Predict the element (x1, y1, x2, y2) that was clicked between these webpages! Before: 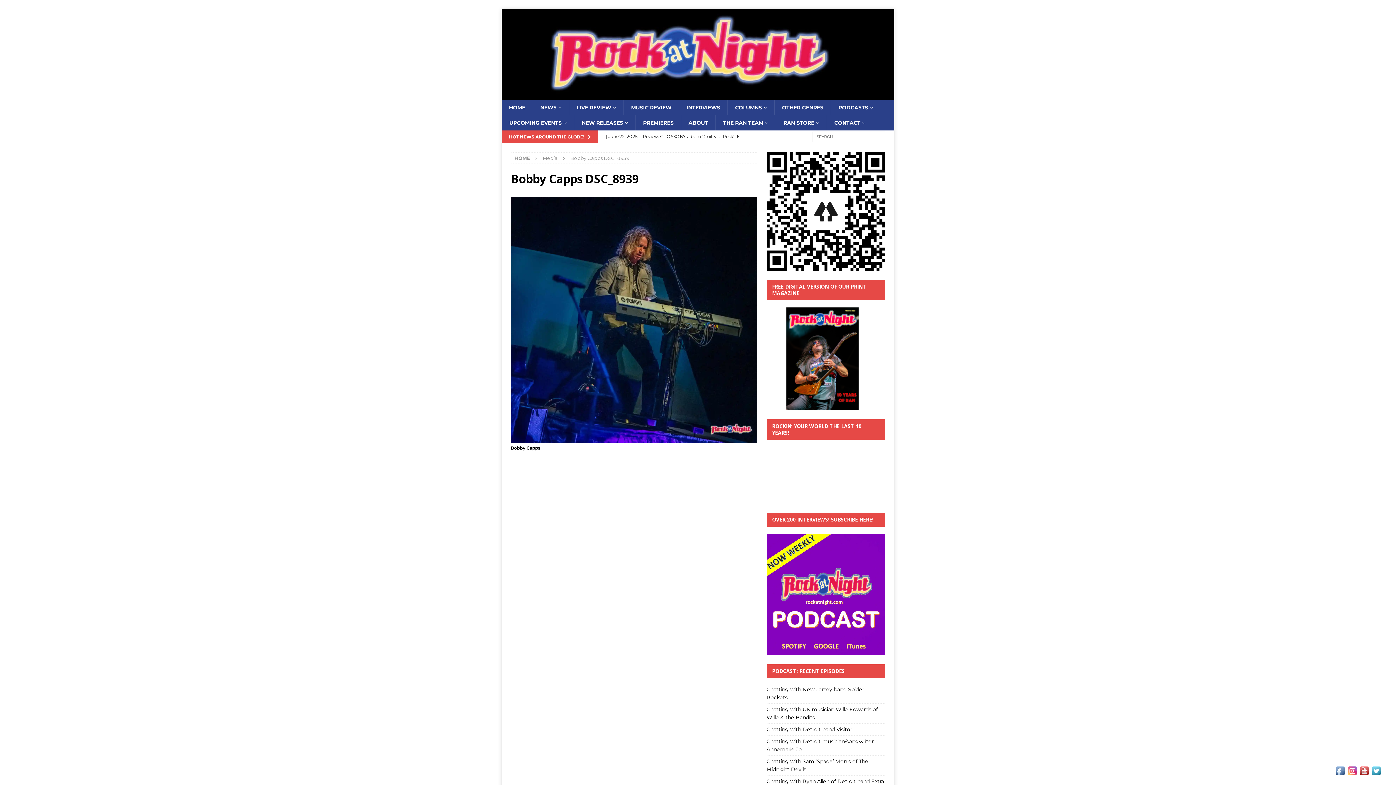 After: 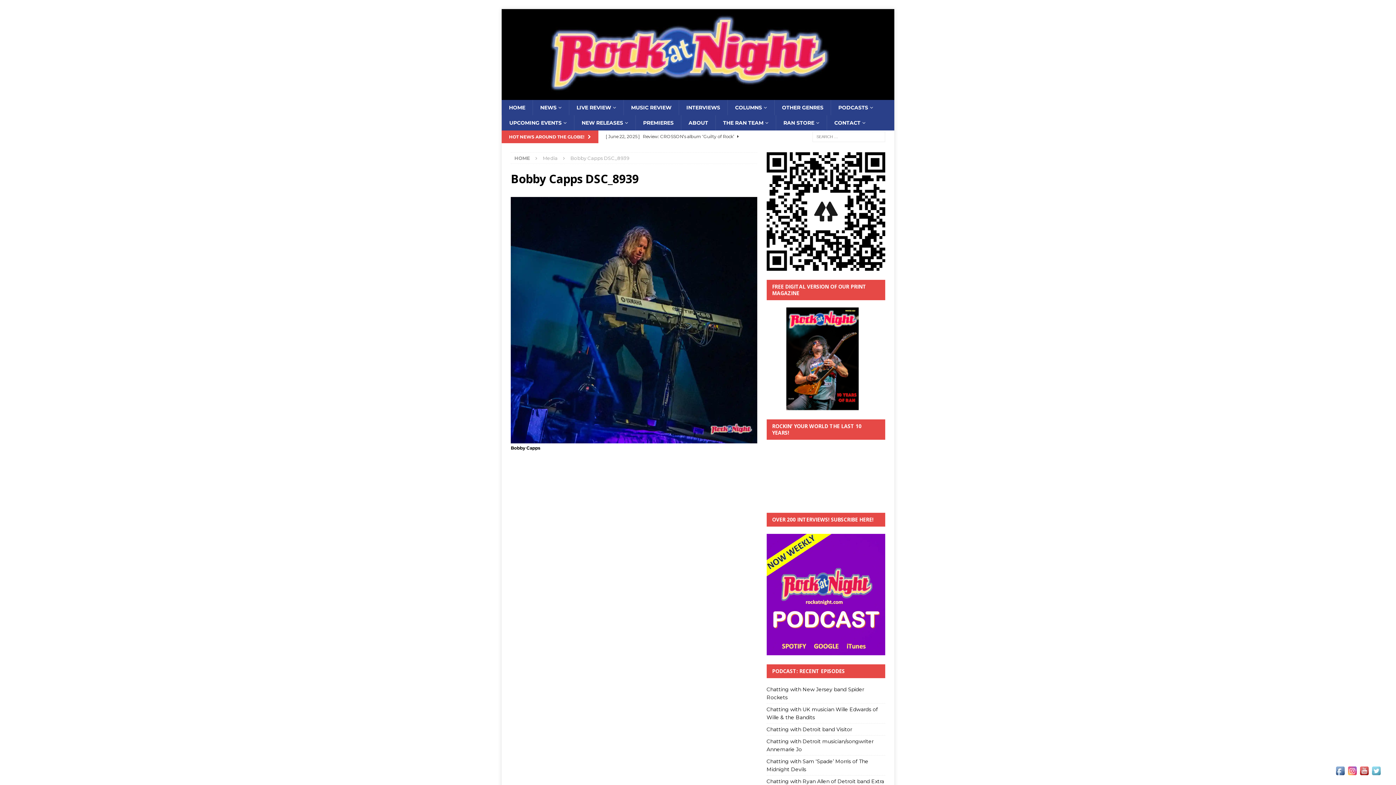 Action: bbox: (1369, 769, 1381, 775)